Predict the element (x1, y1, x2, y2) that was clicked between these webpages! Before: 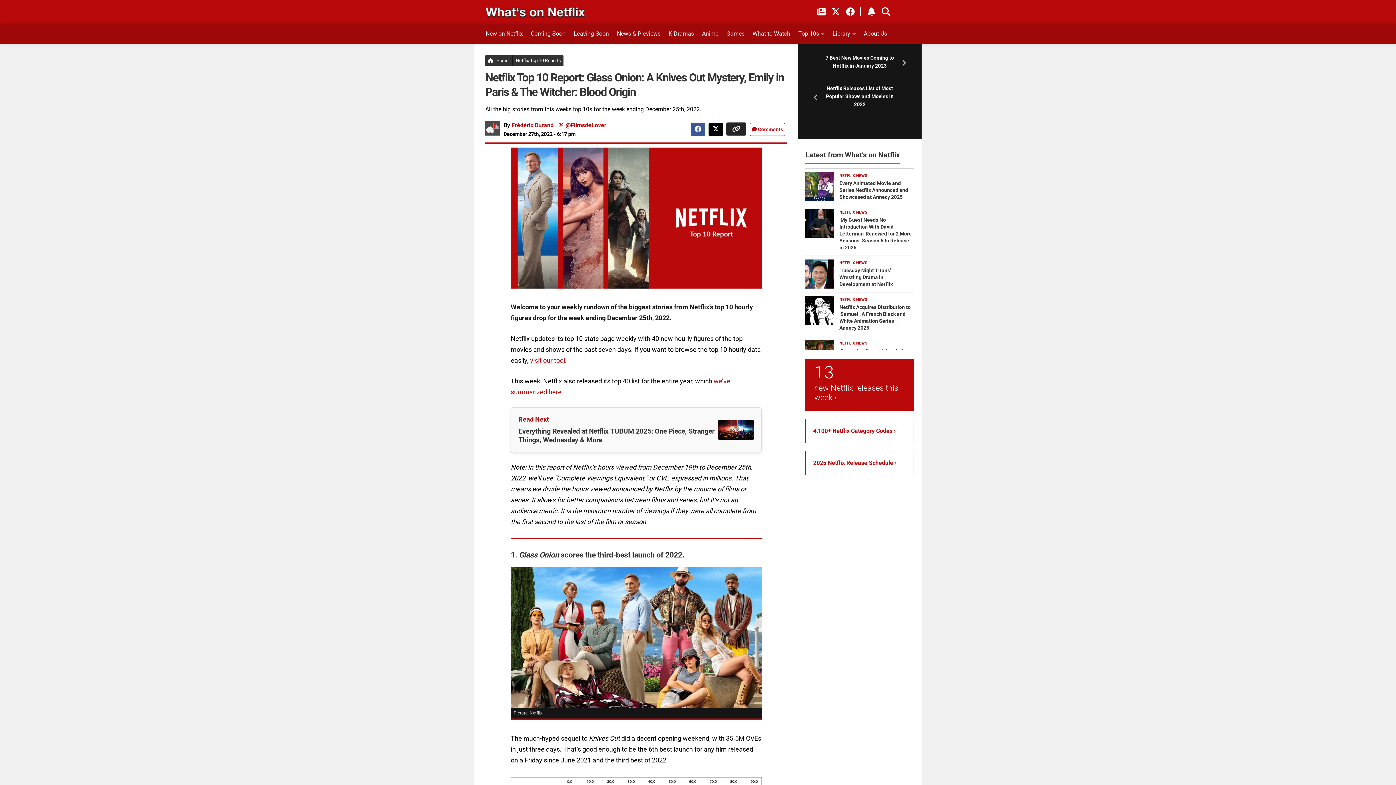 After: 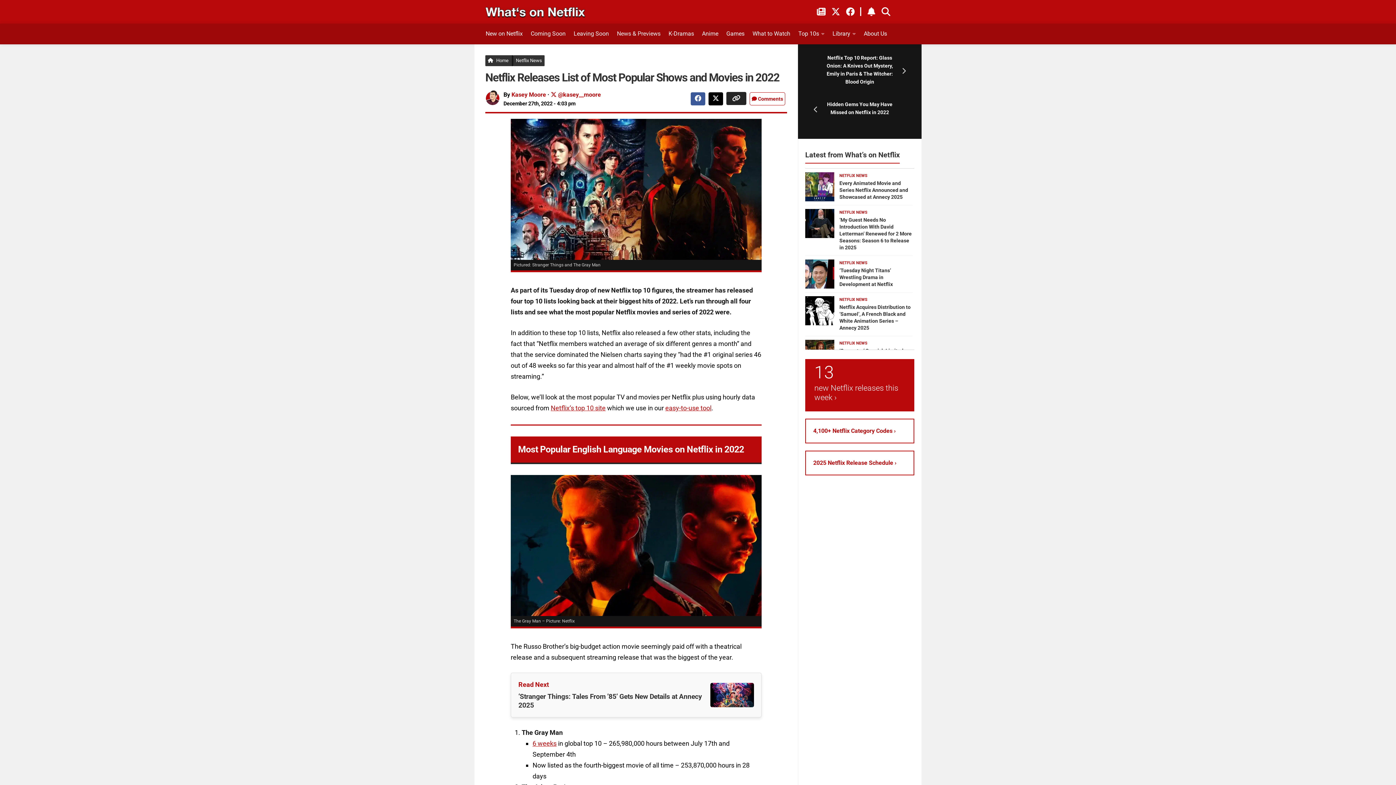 Action: bbox: (809, 78, 910, 117) label: Netflix Releases List of Most Popular Shows and Movies in 2022